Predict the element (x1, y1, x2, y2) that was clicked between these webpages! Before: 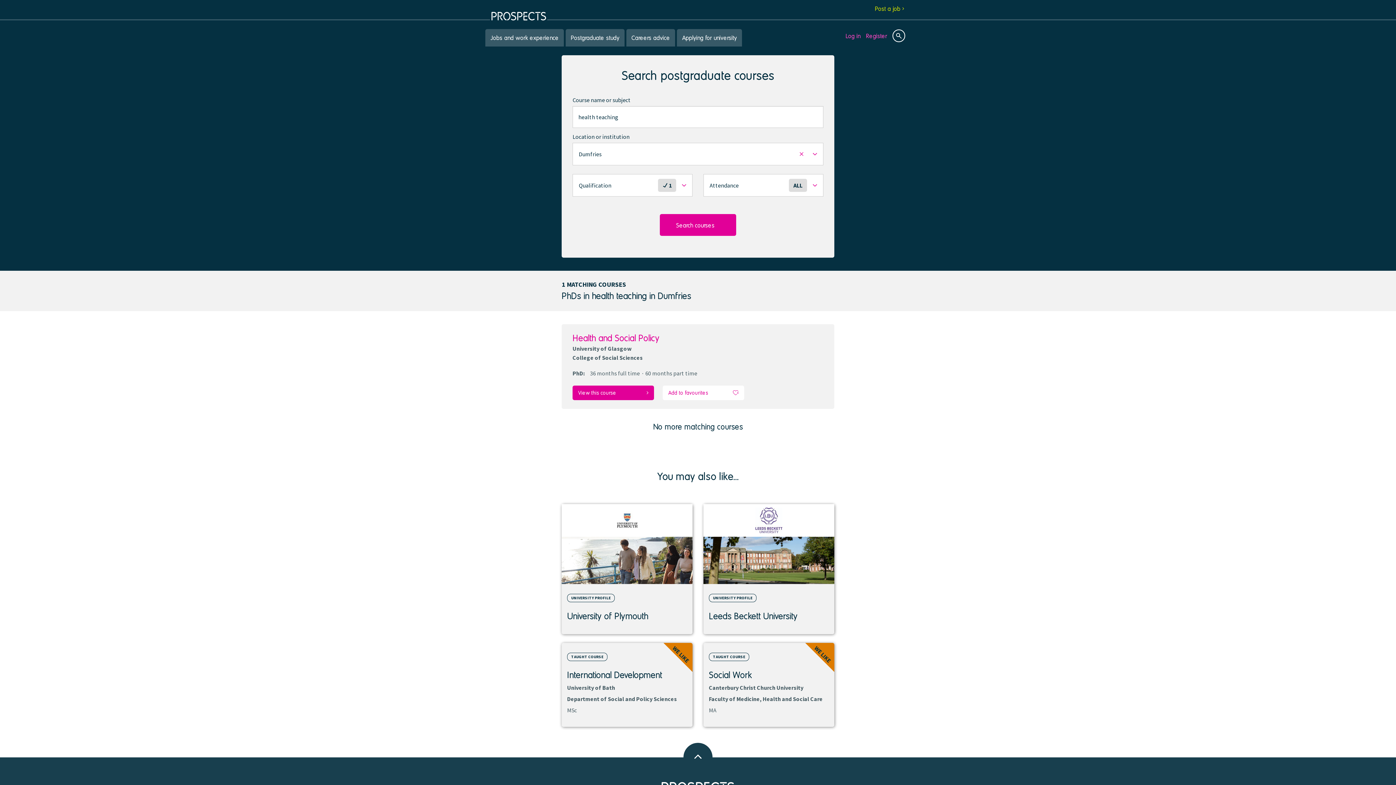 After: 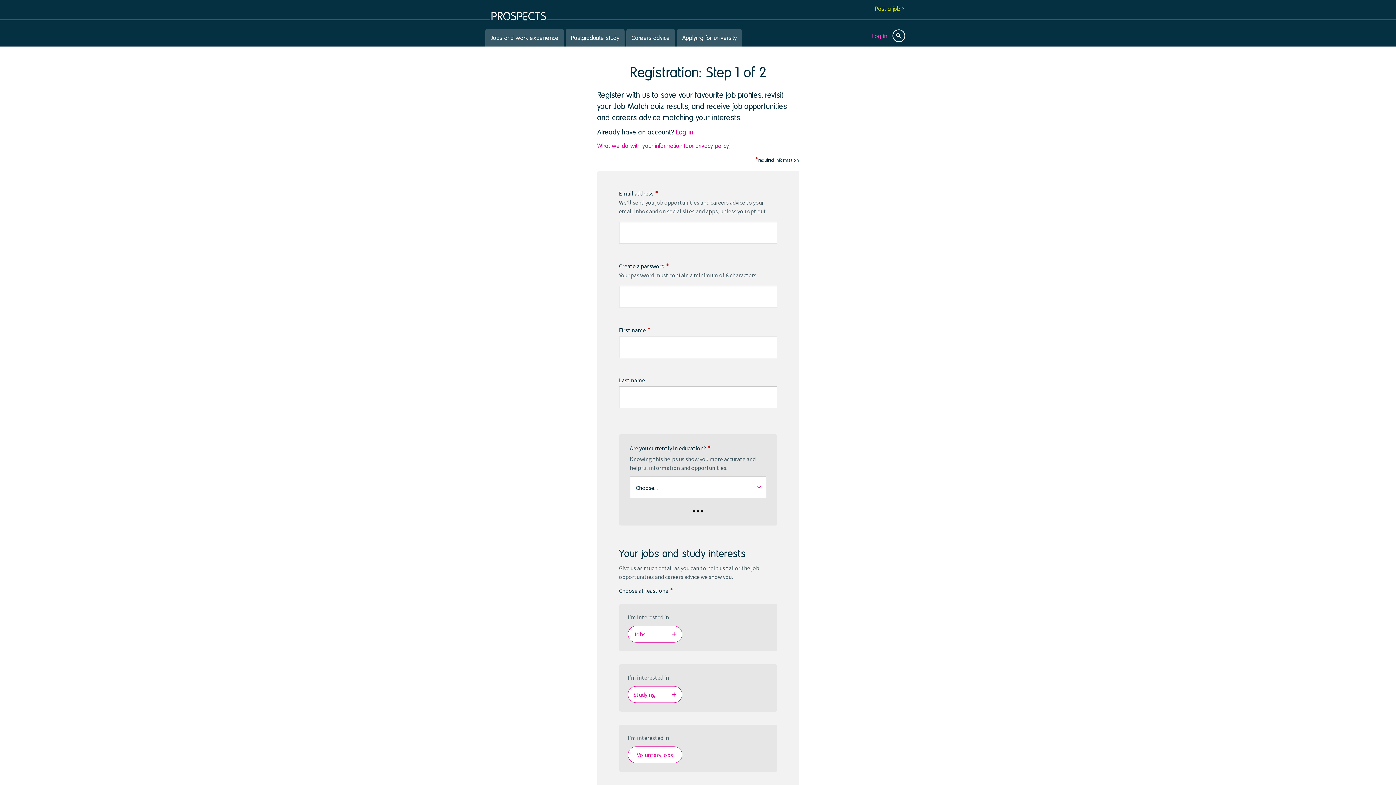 Action: label: Register bbox: (866, 32, 887, 39)